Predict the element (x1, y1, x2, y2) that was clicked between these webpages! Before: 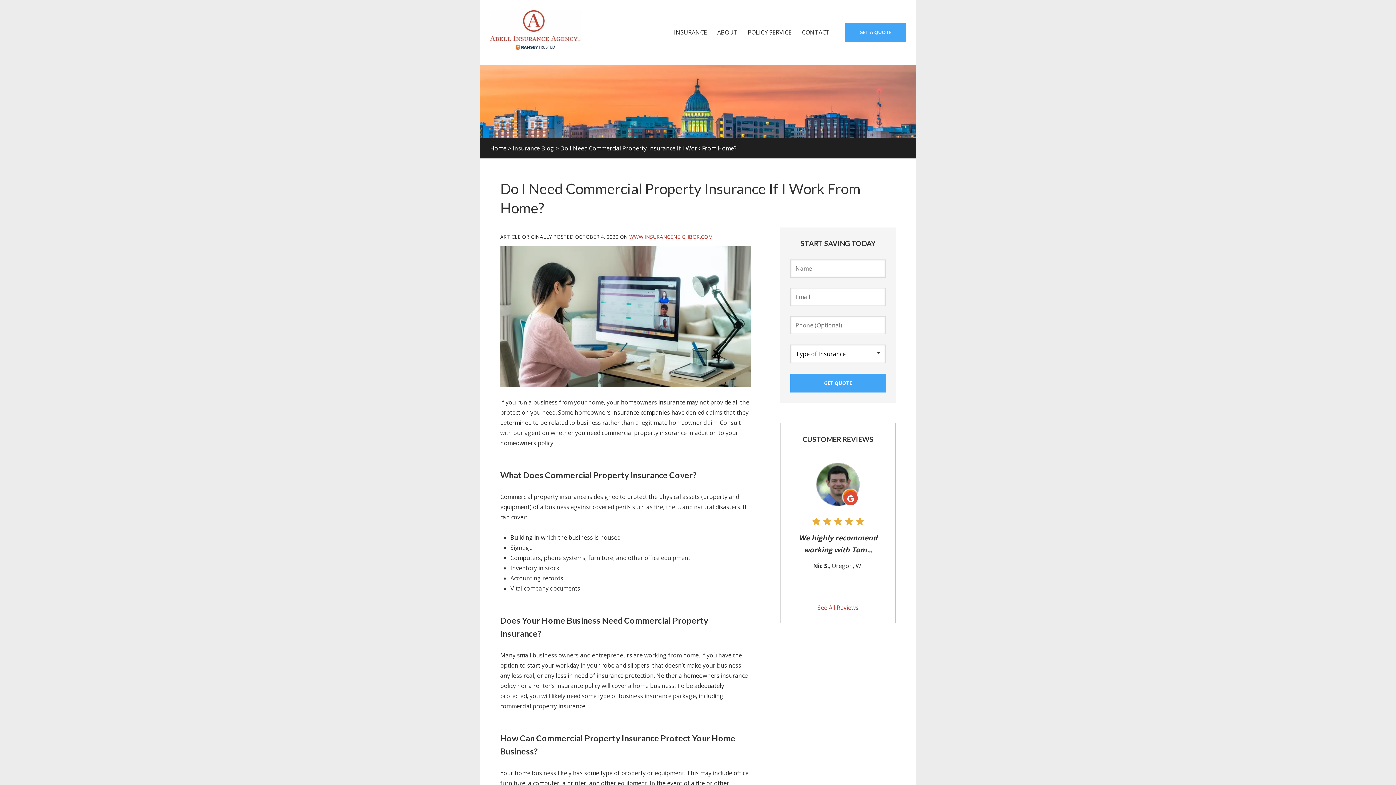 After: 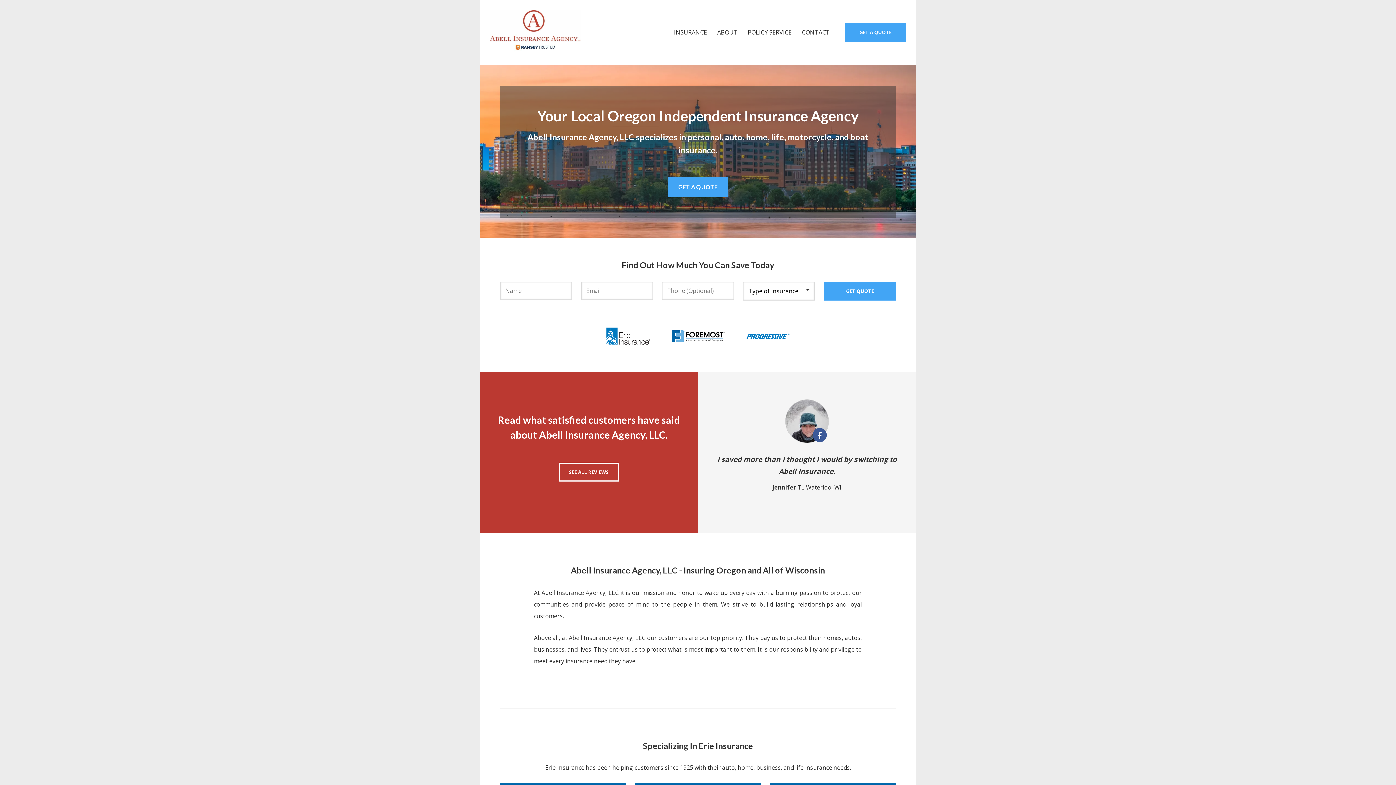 Action: bbox: (490, 144, 506, 152) label: Home